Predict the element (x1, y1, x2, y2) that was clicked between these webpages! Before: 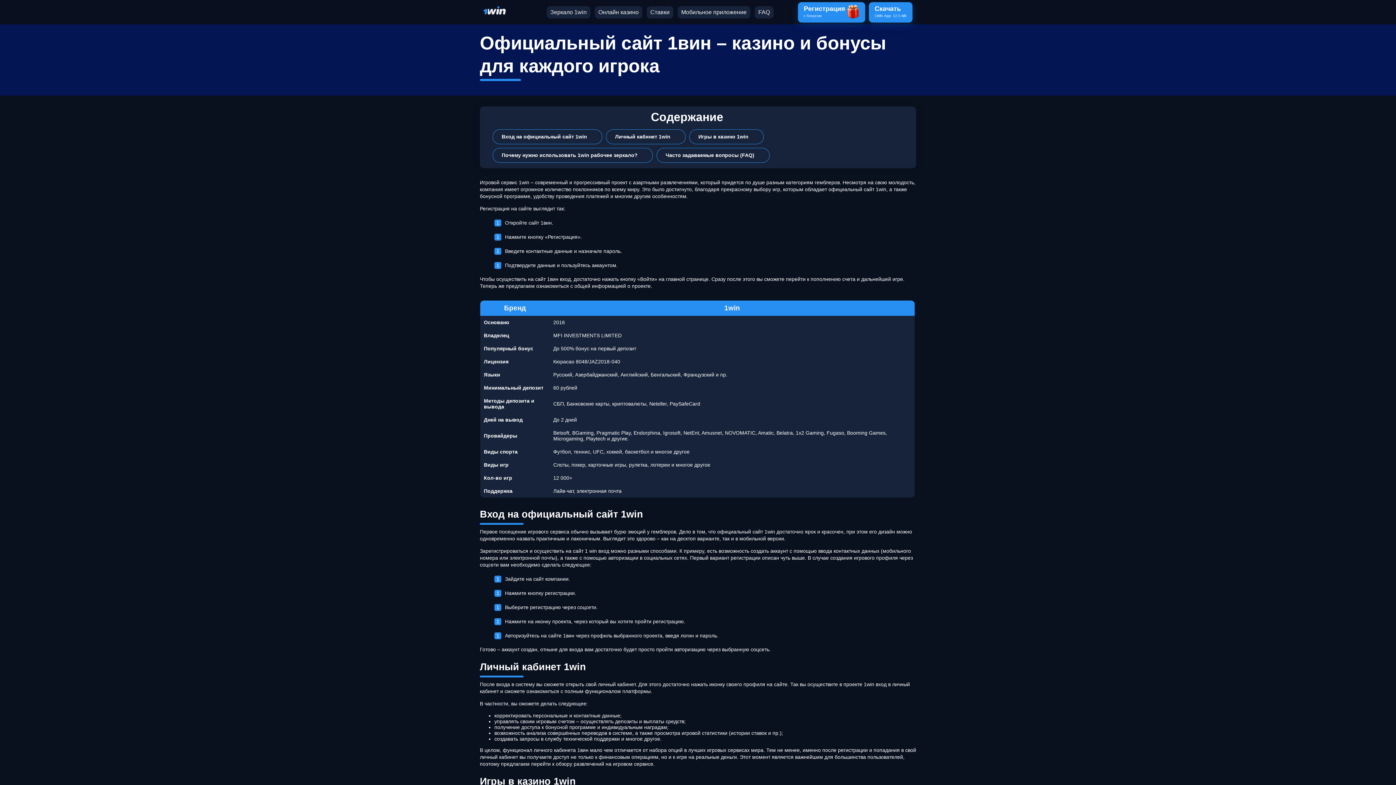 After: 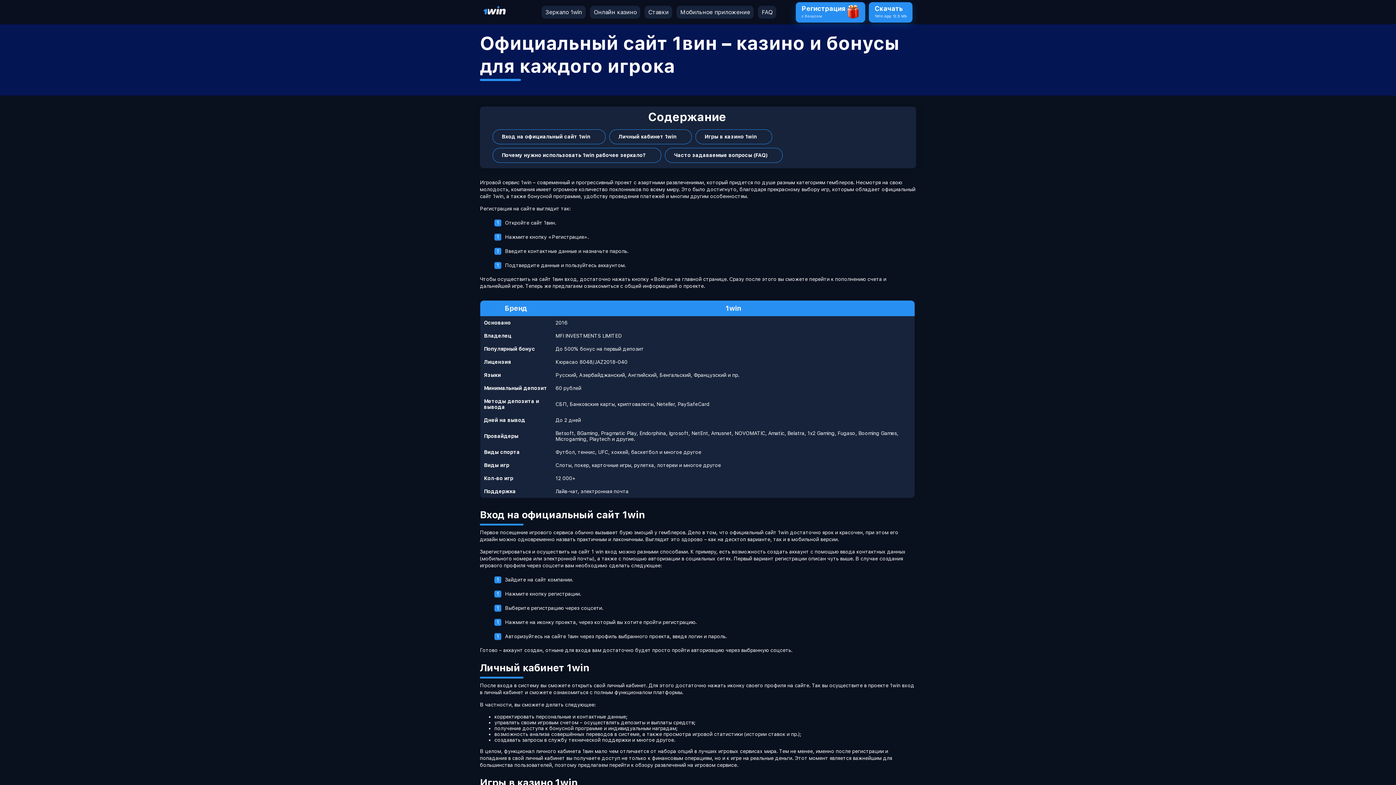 Action: label: Мобильное приложение bbox: (681, 8, 746, 15)